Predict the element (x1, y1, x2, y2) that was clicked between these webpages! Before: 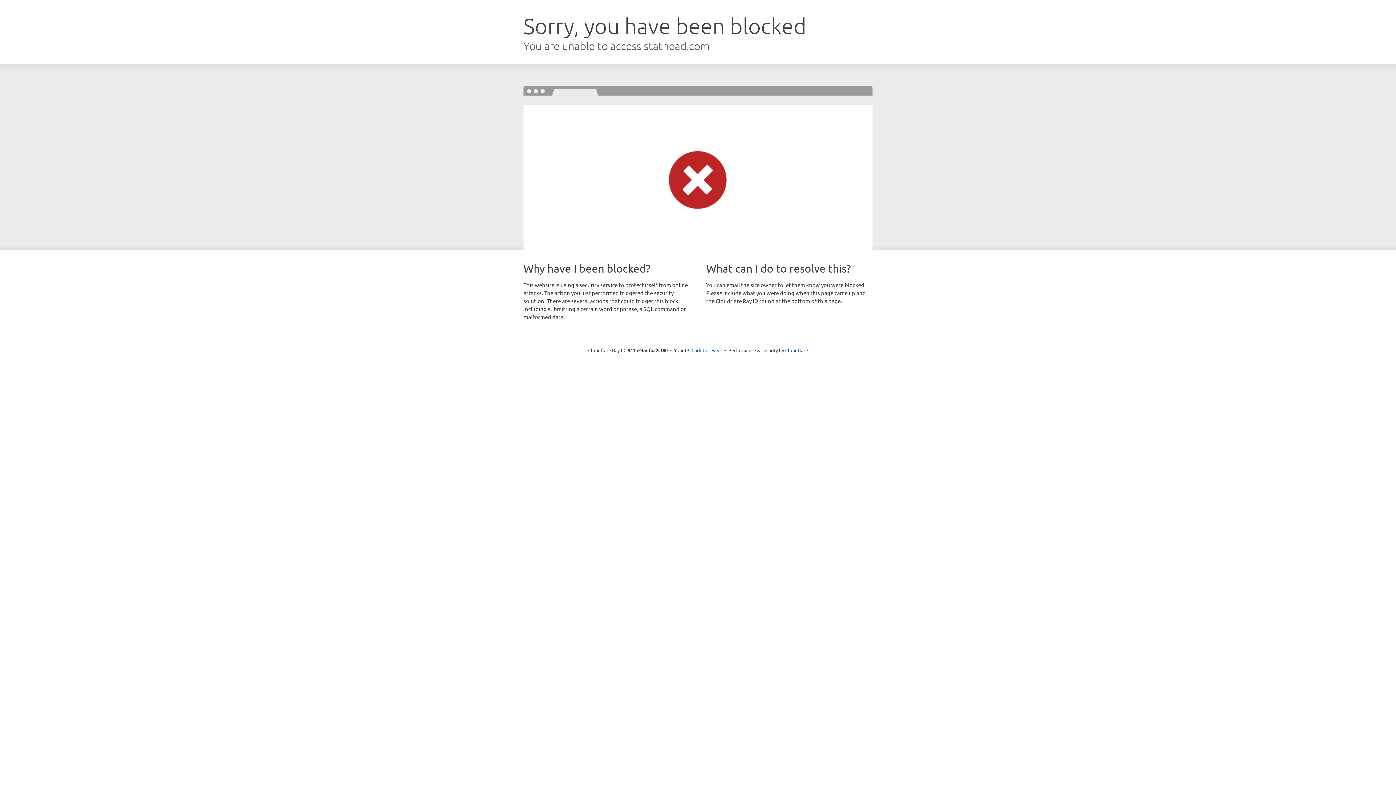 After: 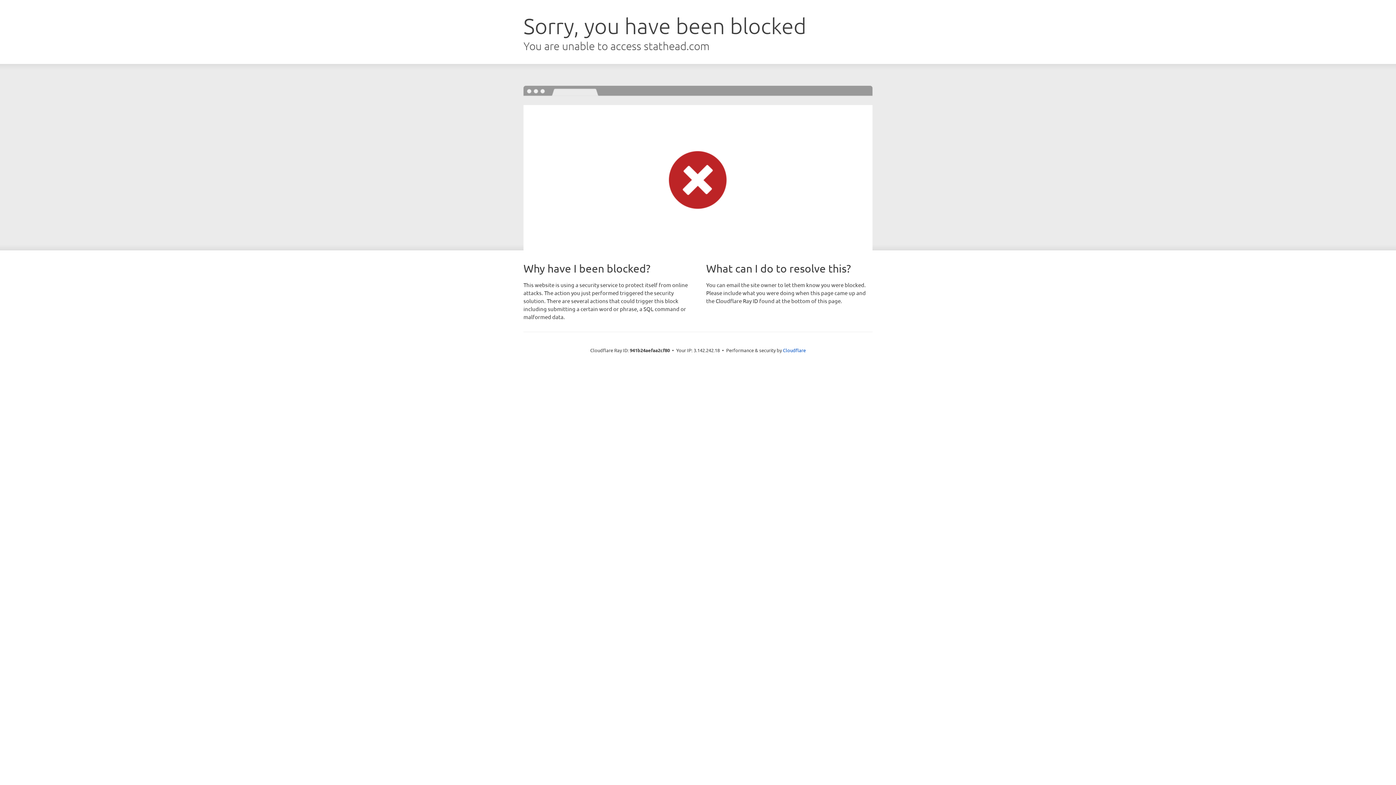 Action: bbox: (691, 346, 722, 353) label: Click to reveal